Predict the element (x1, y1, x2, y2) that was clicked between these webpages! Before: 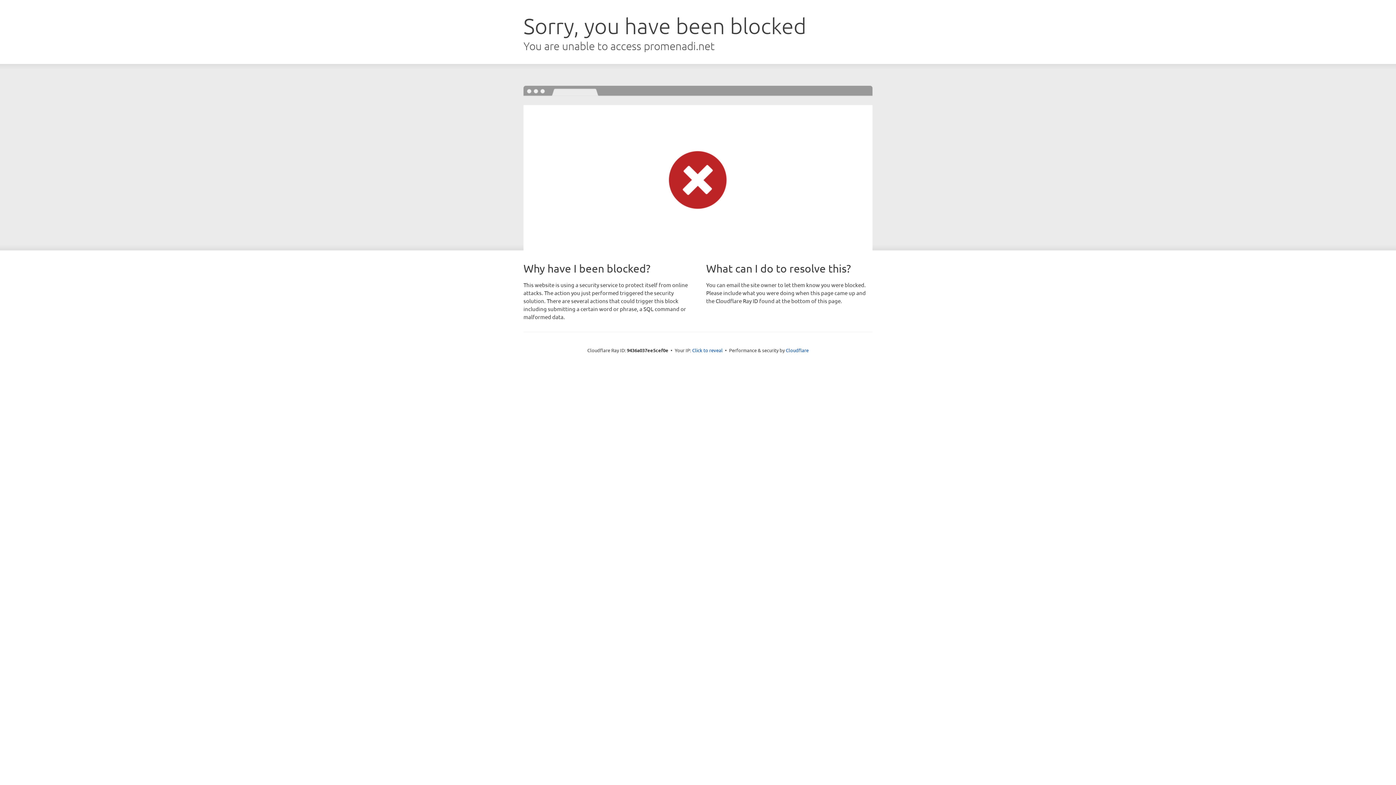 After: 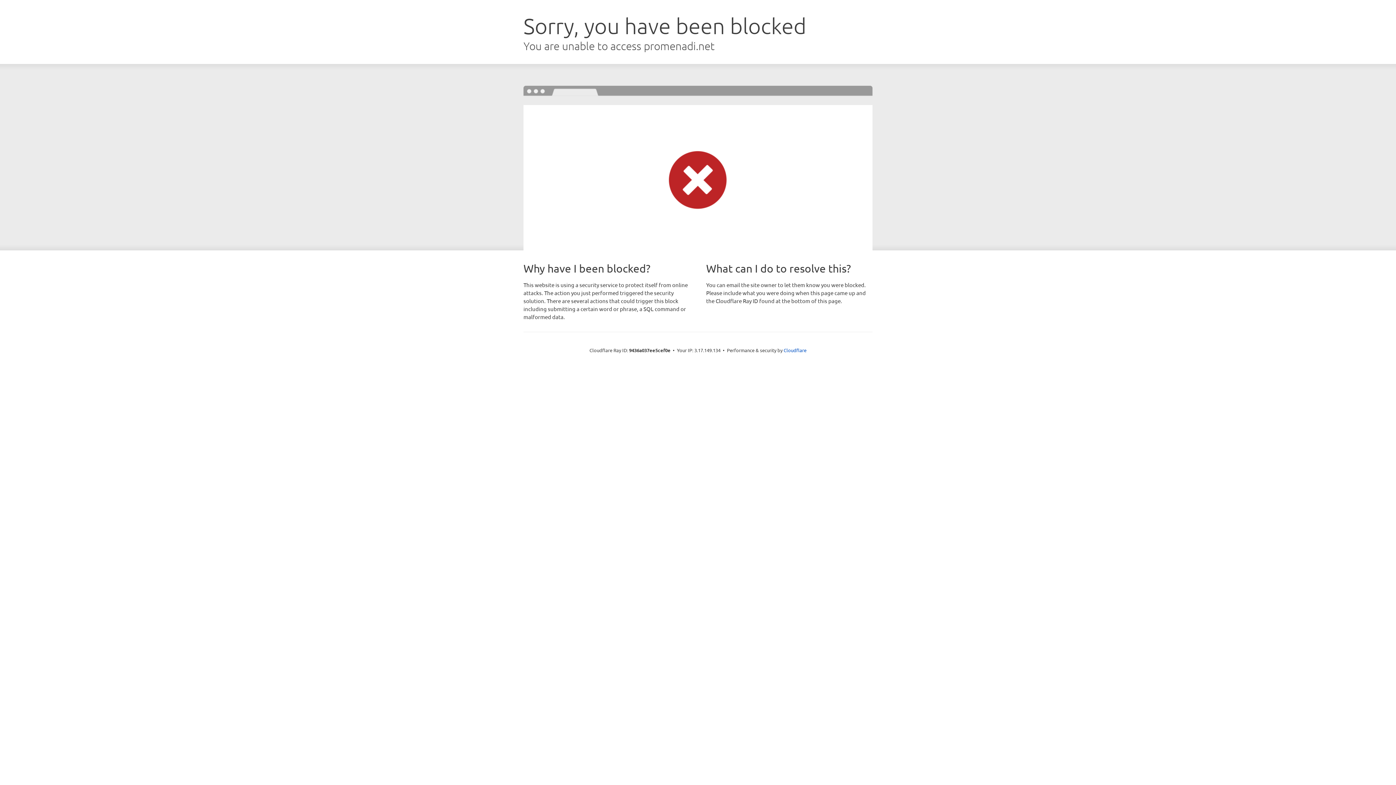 Action: label: Click to reveal bbox: (692, 346, 722, 353)